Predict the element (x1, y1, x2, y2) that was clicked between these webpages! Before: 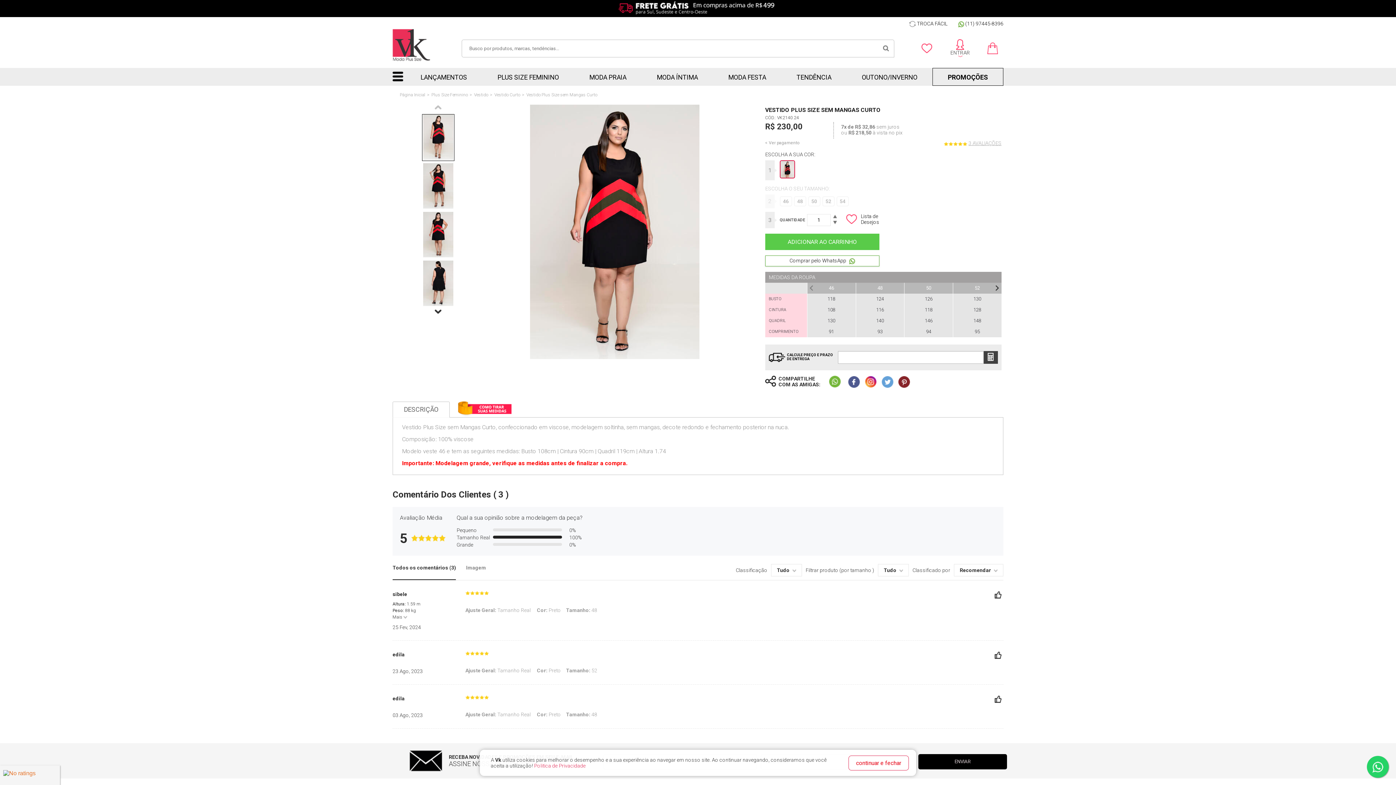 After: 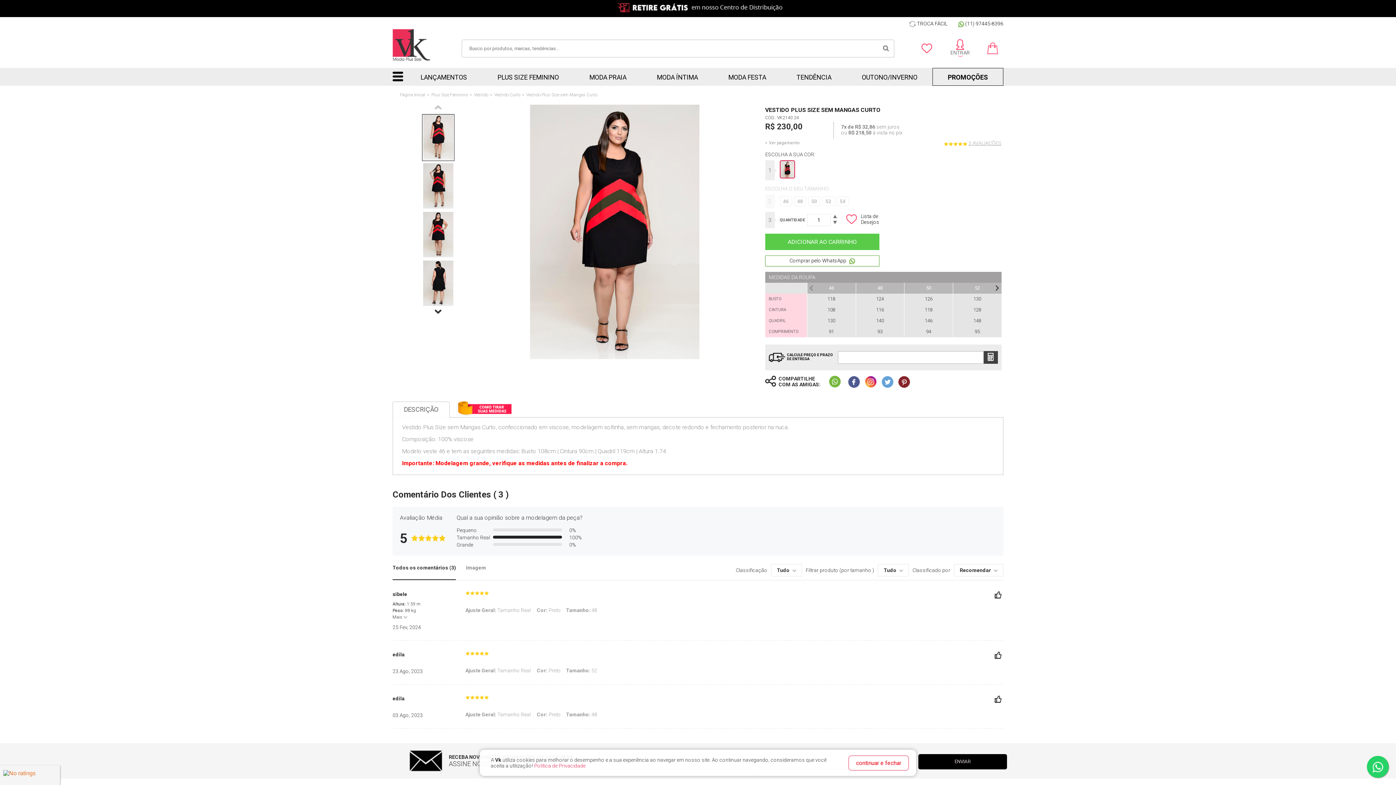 Action: bbox: (848, 376, 860, 388)